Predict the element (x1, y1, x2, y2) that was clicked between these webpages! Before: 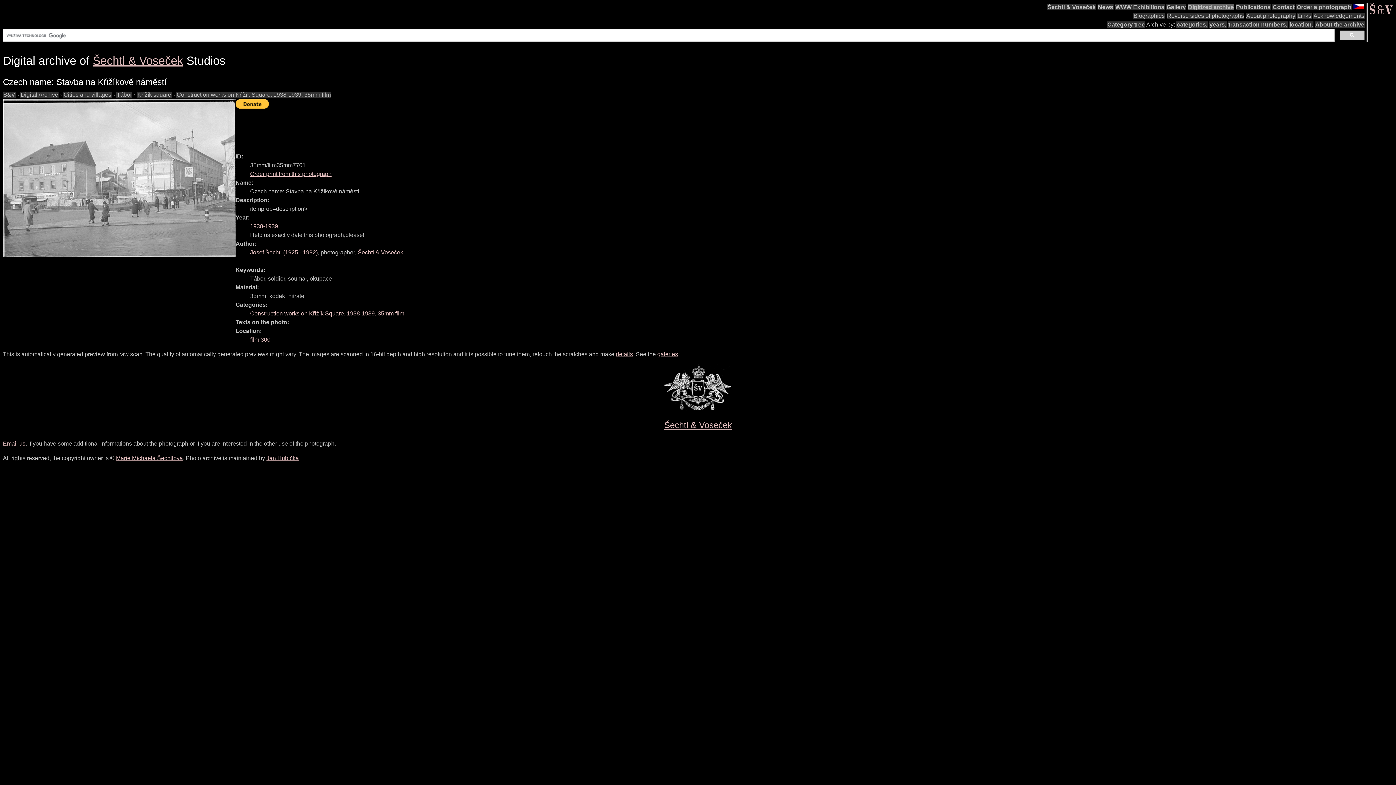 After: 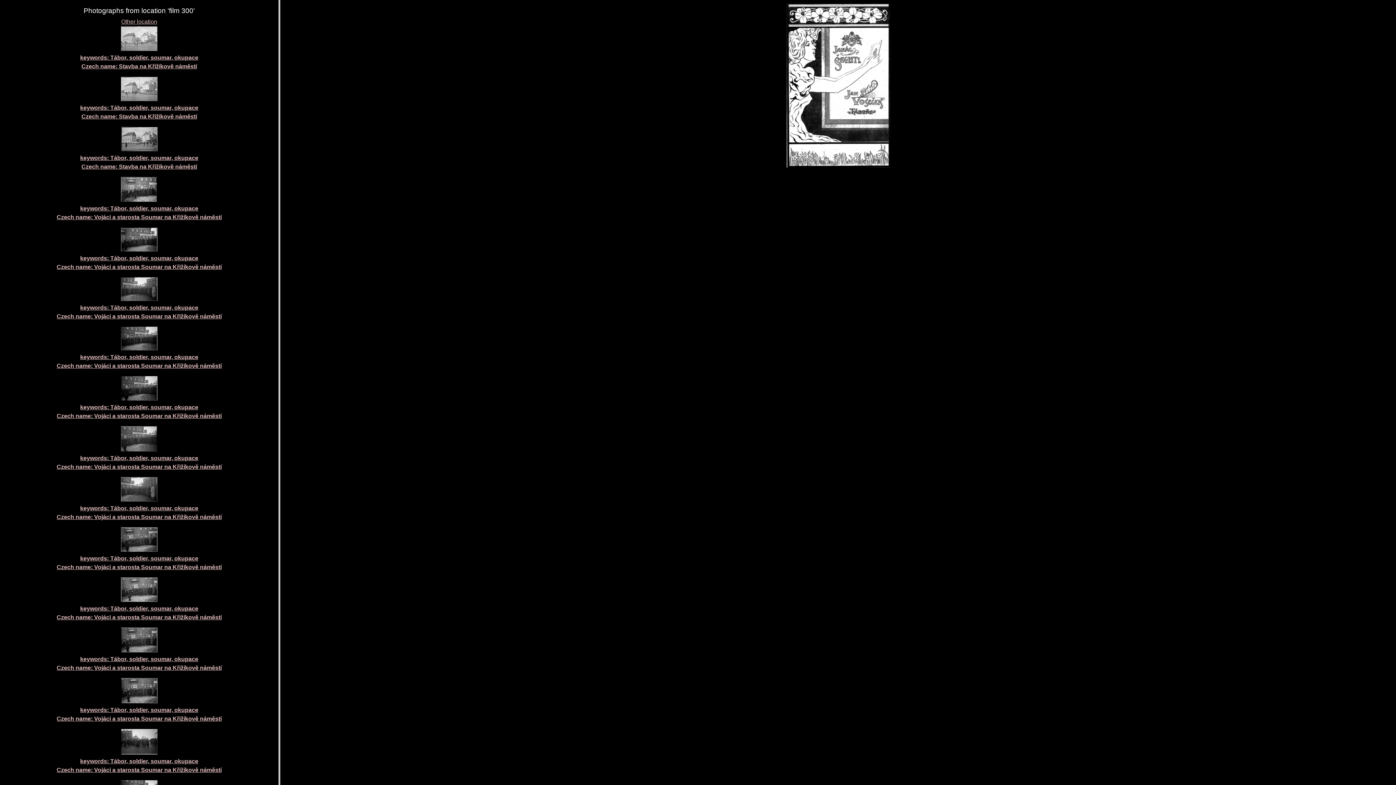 Action: bbox: (250, 336, 270, 342) label: film 300